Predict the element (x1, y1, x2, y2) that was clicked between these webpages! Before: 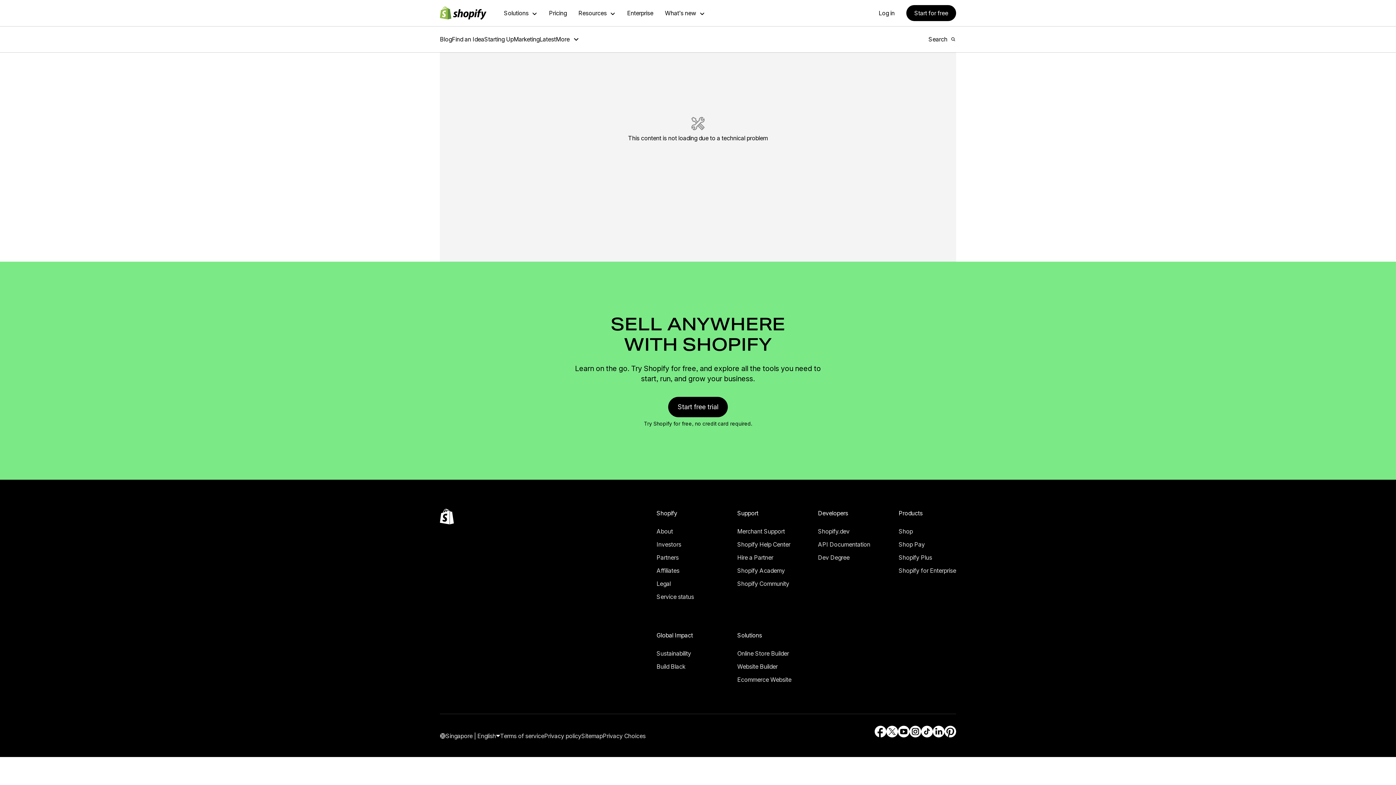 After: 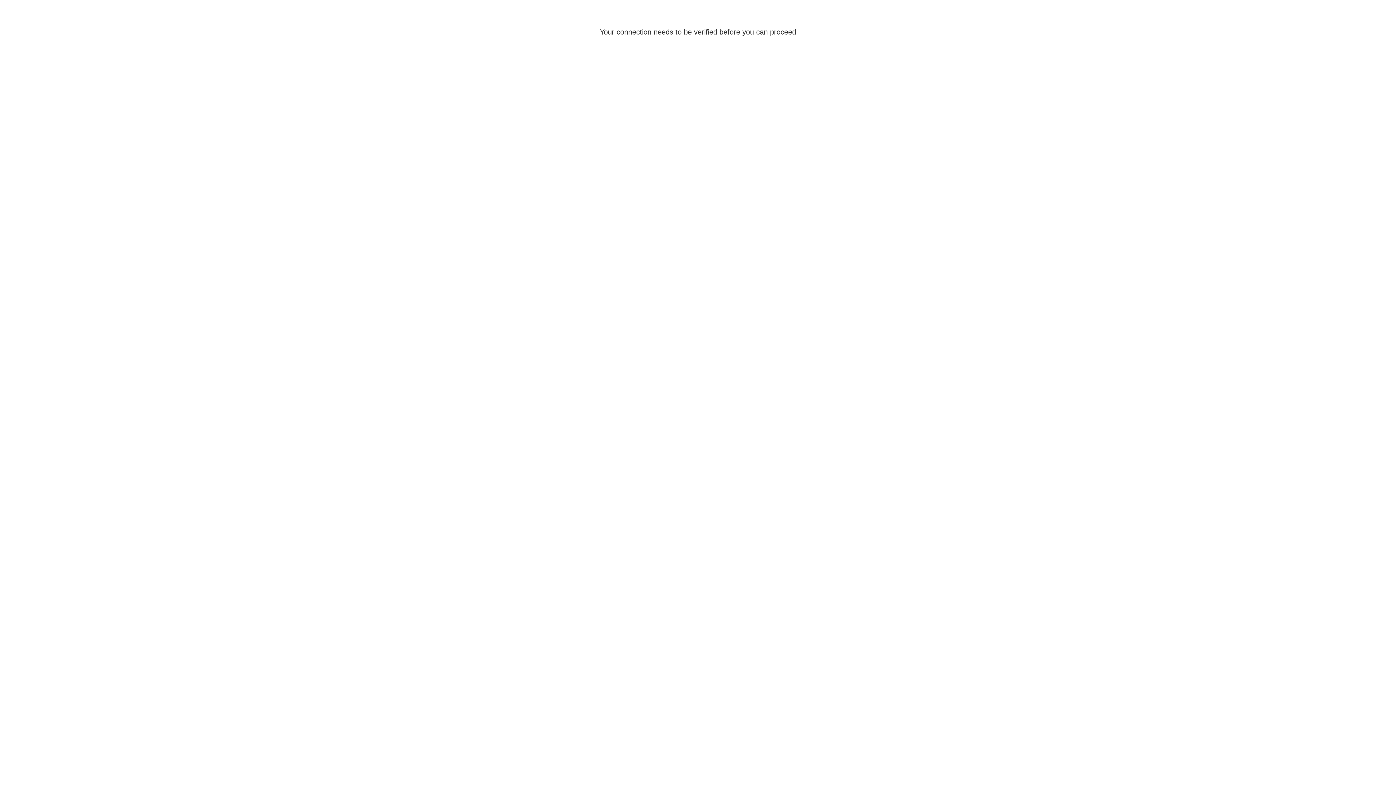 Action: bbox: (17, 71, 32, 77) label: Log in